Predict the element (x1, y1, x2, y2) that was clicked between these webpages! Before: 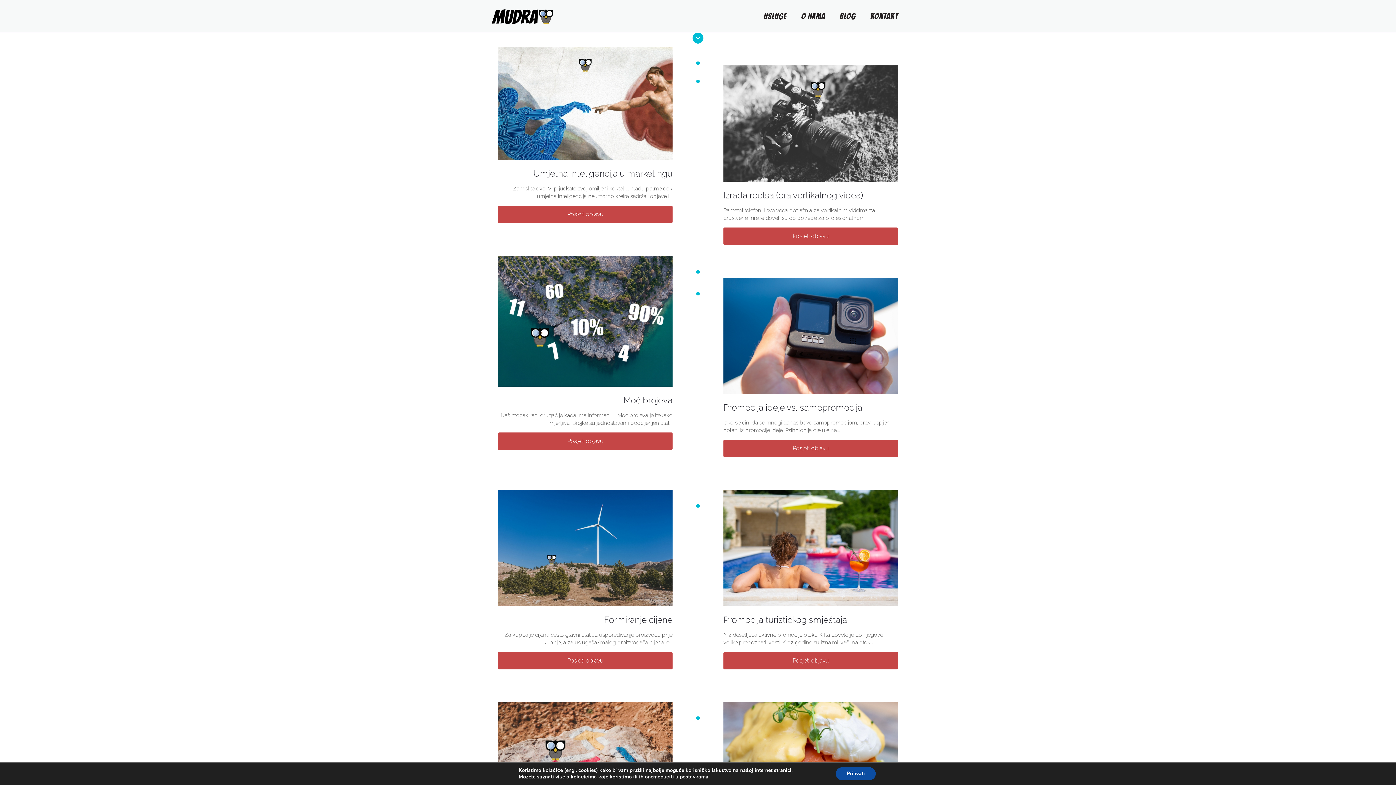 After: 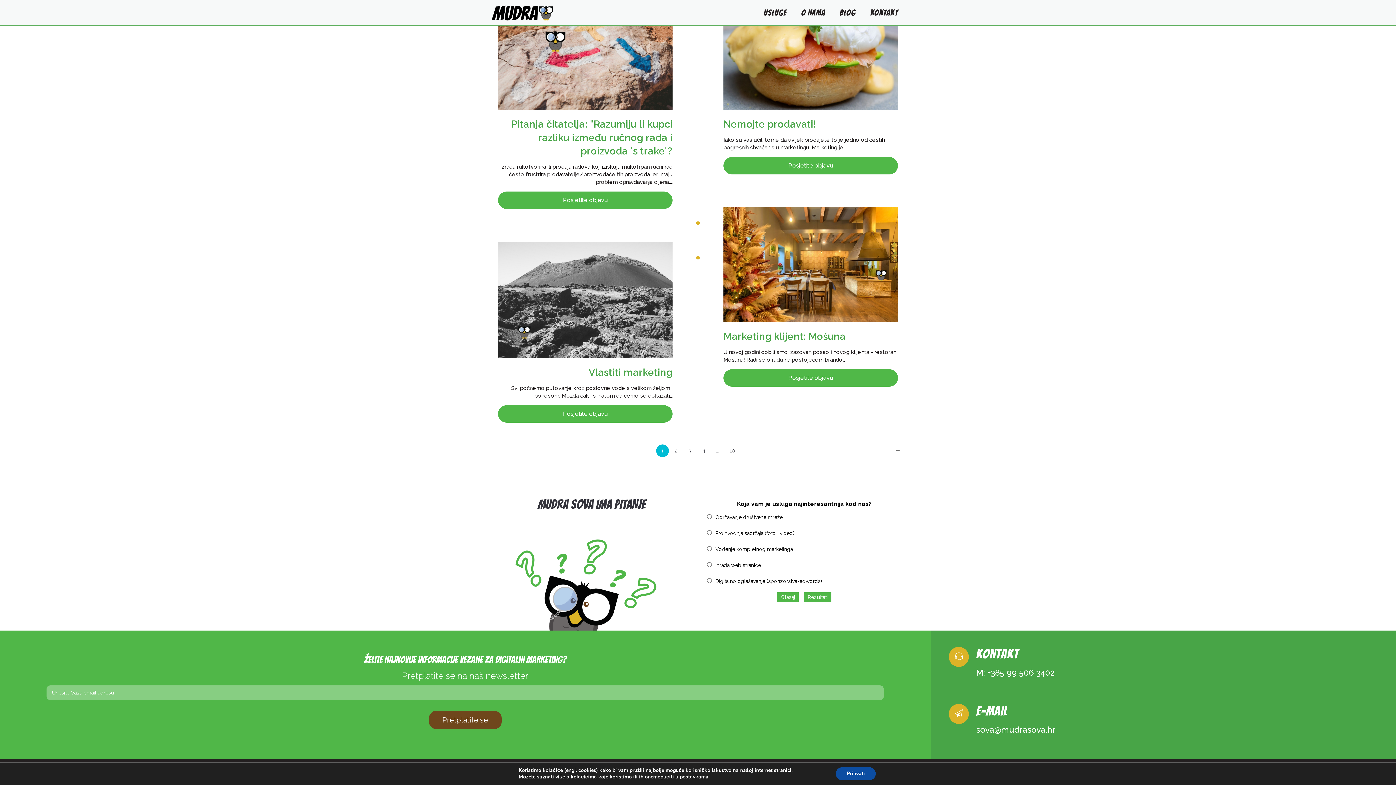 Action: label: KONTAKT bbox: (865, 10, 903, 21)